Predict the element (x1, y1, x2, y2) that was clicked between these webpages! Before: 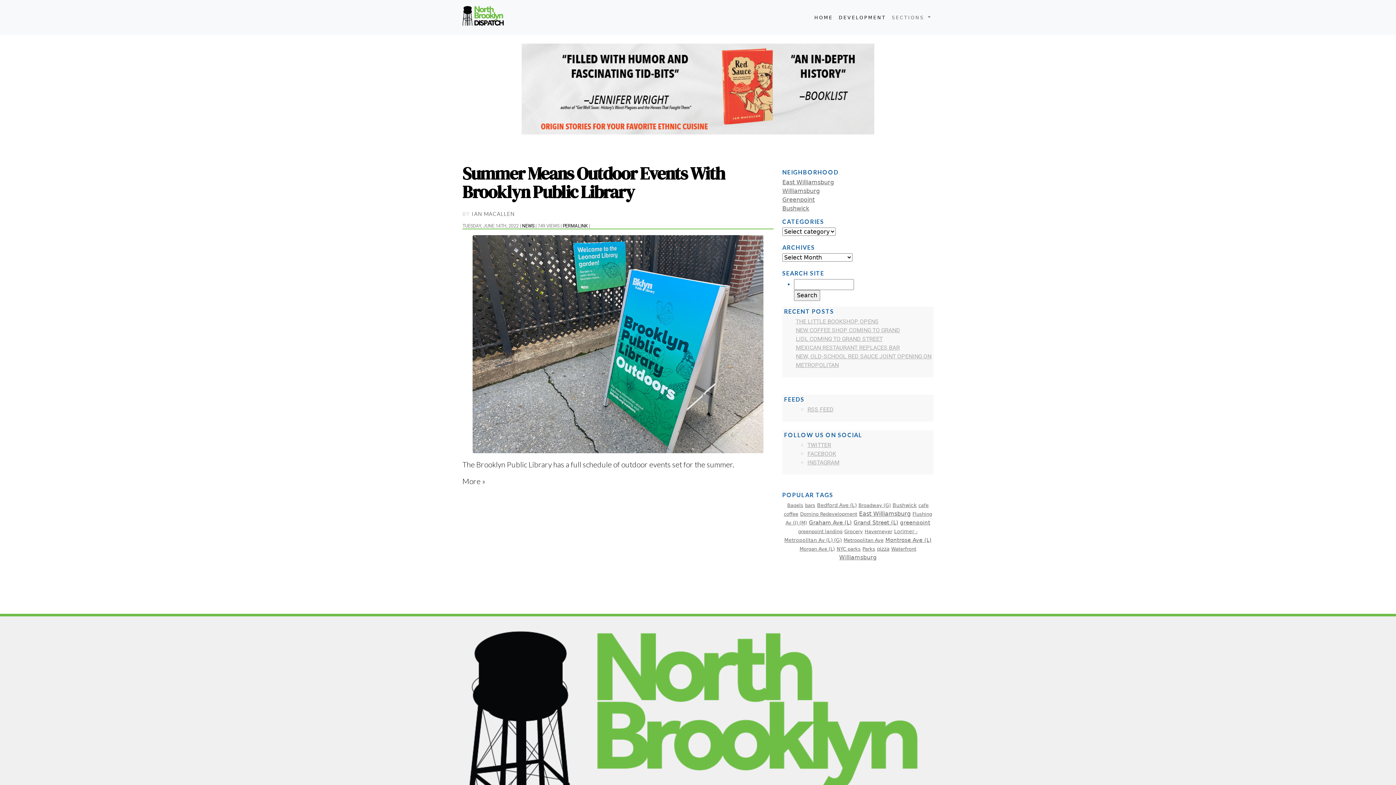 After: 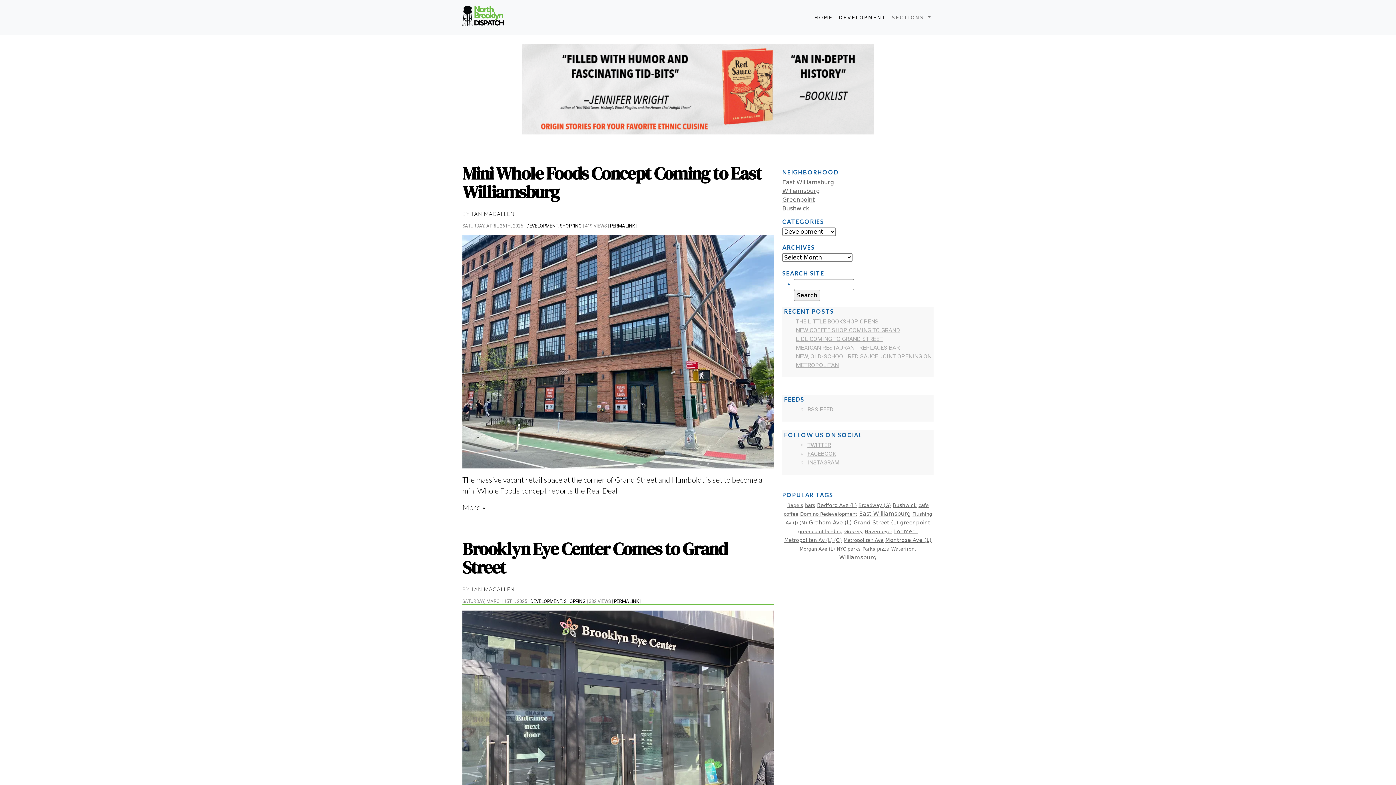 Action: bbox: (836, 11, 889, 23) label: DEVELOPMENT